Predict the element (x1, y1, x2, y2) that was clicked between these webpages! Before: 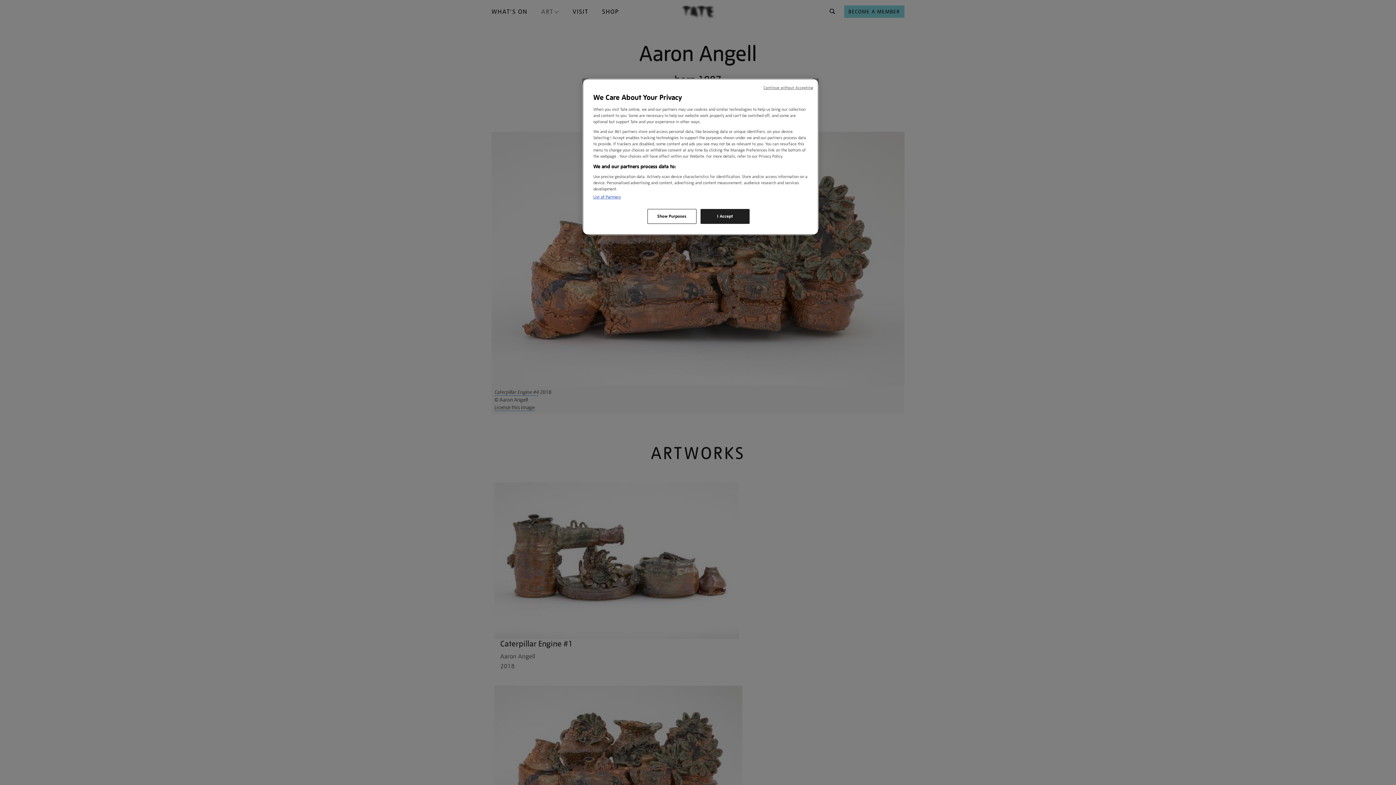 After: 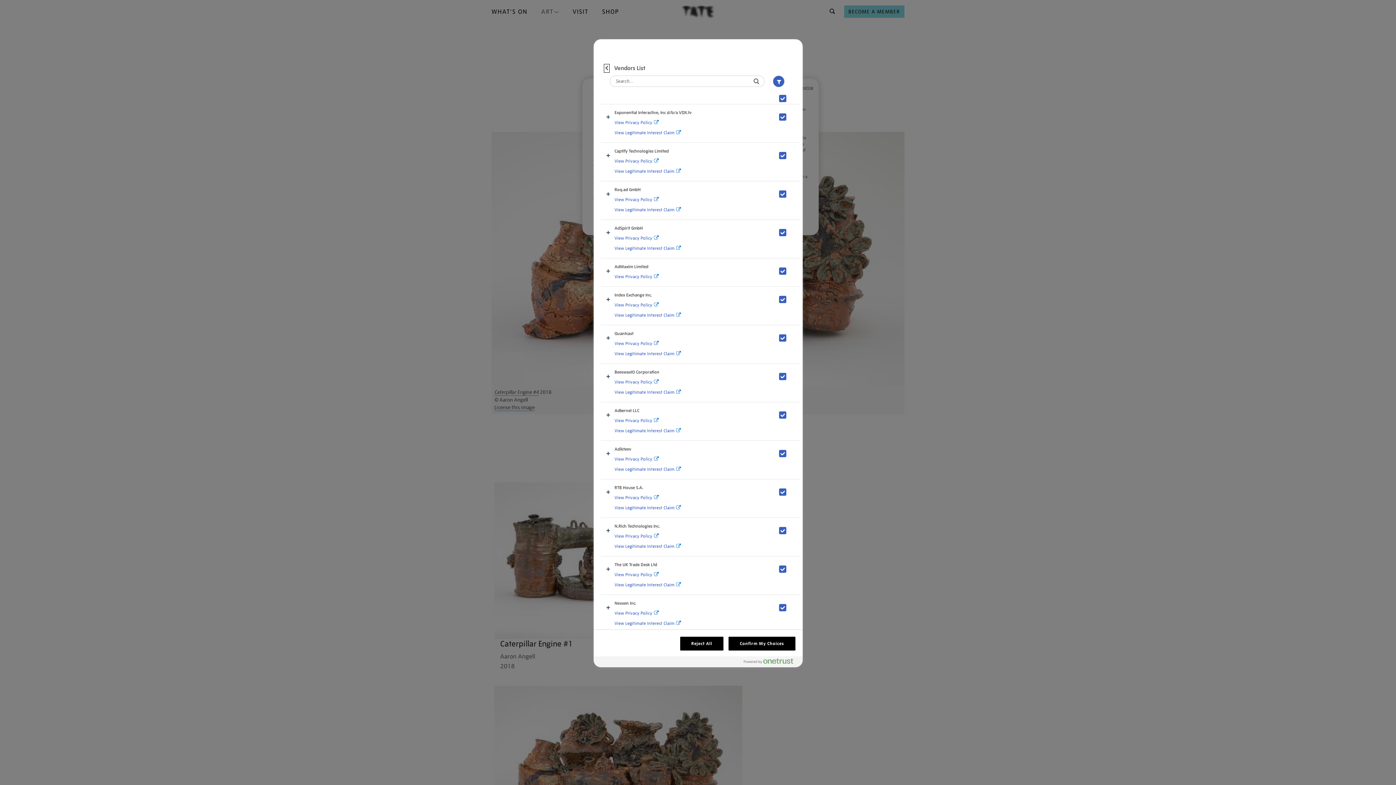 Action: label: List of Partners bbox: (593, 194, 621, 200)